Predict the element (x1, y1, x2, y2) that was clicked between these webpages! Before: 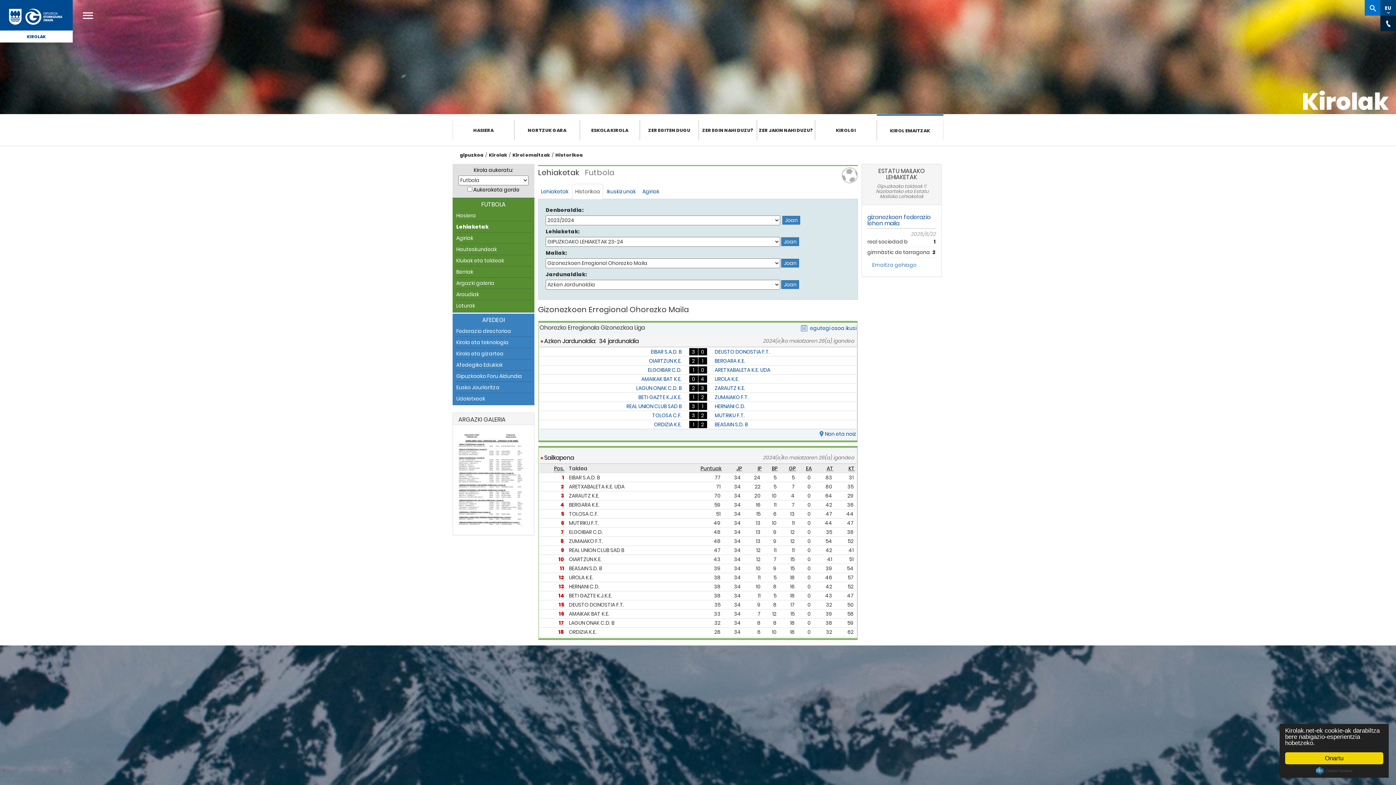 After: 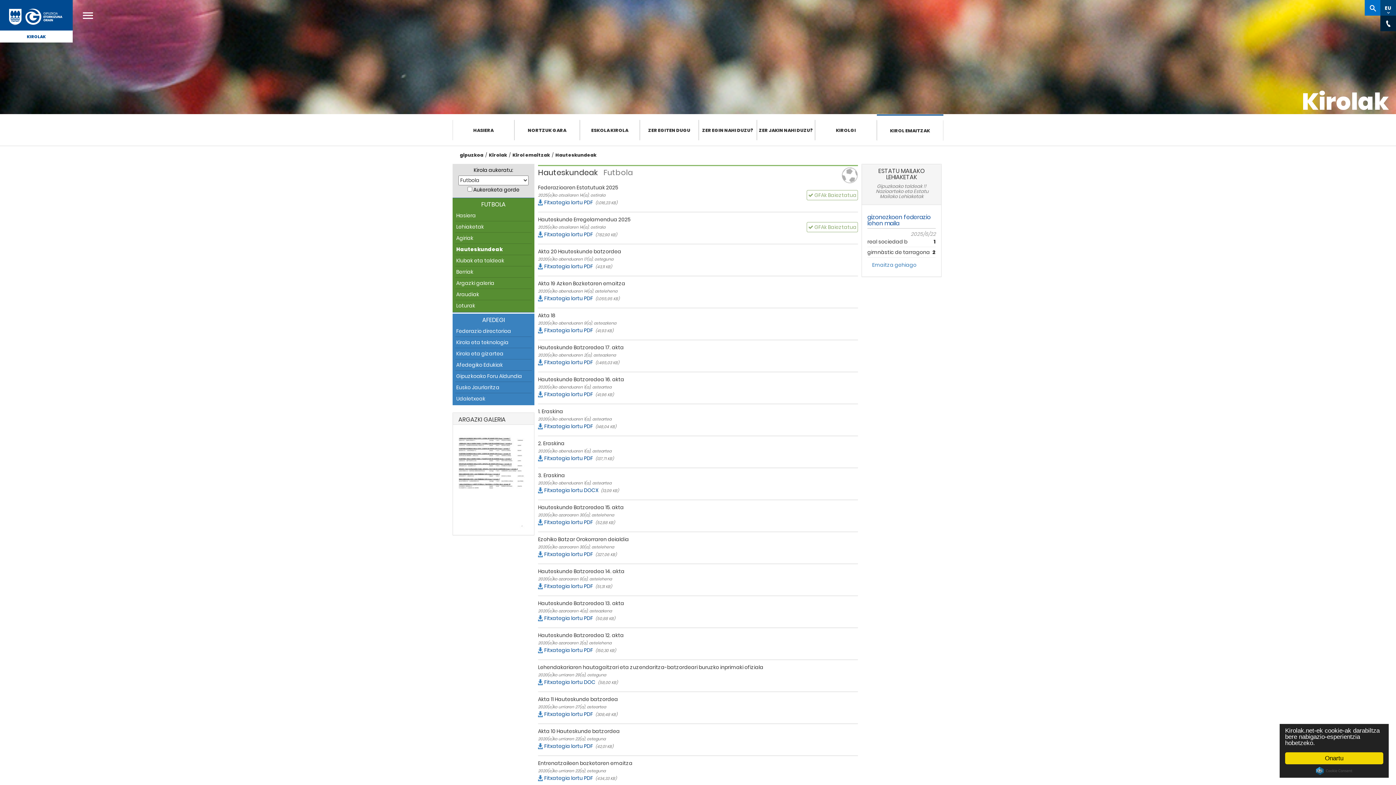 Action: bbox: (456, 245, 530, 253) label: Hauteskundeak